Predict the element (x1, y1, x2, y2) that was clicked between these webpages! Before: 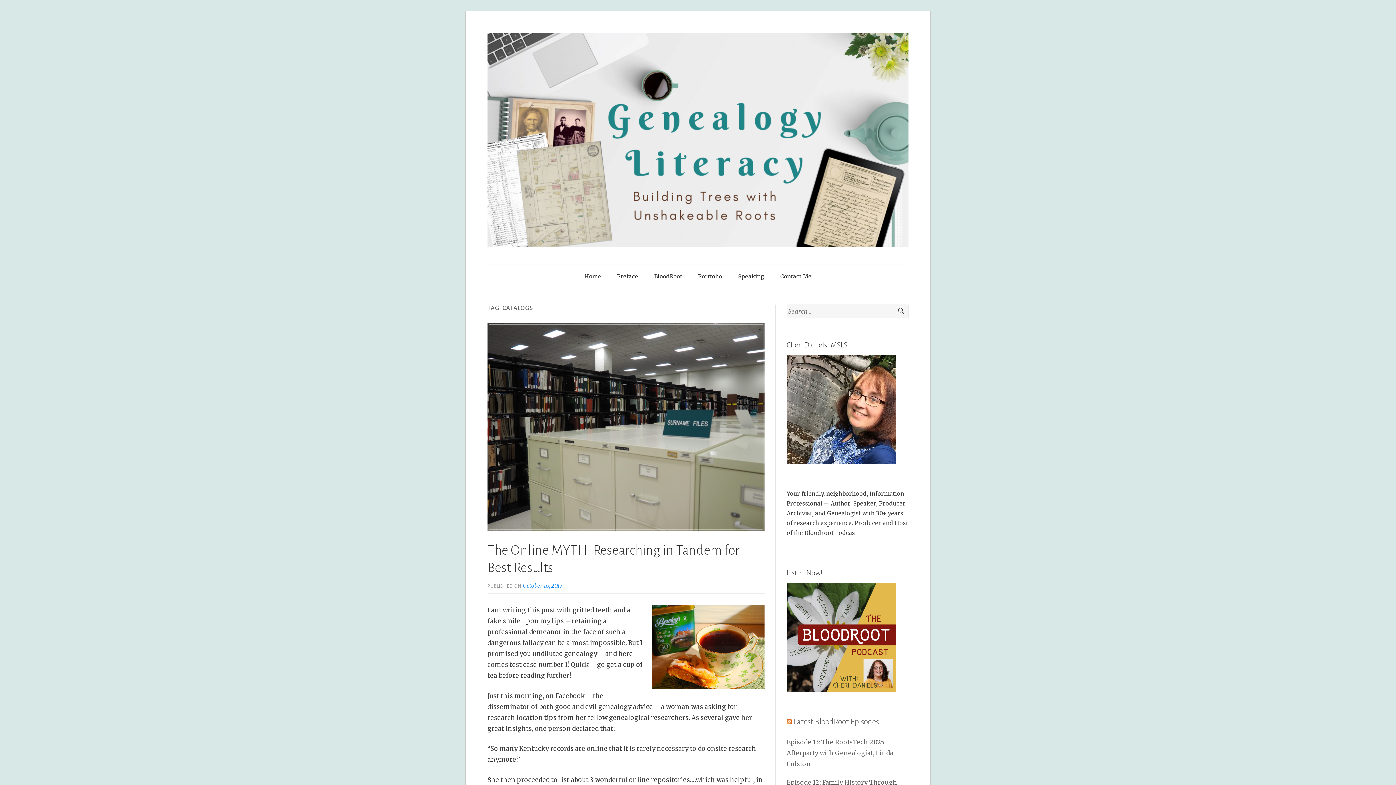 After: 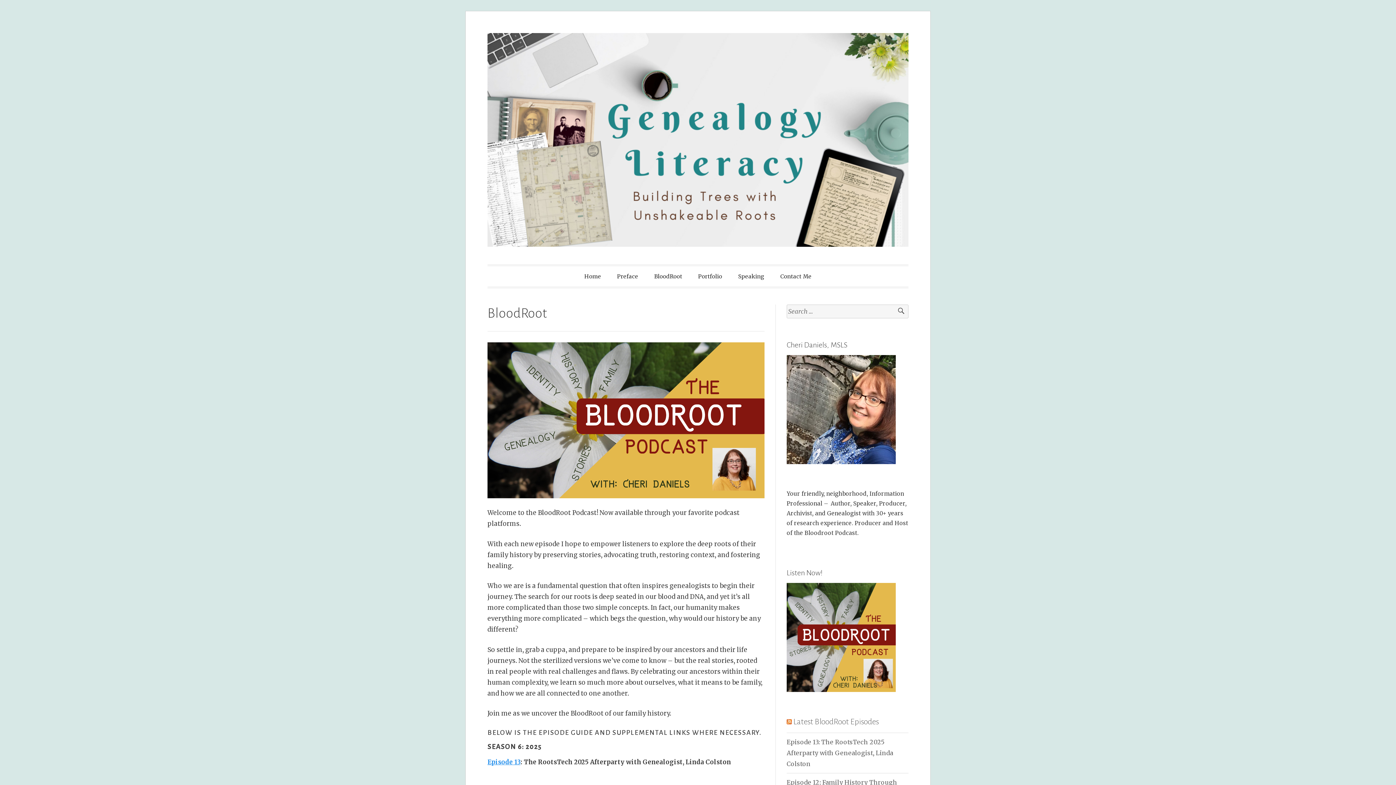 Action: bbox: (647, 267, 689, 285) label: BloodRoot